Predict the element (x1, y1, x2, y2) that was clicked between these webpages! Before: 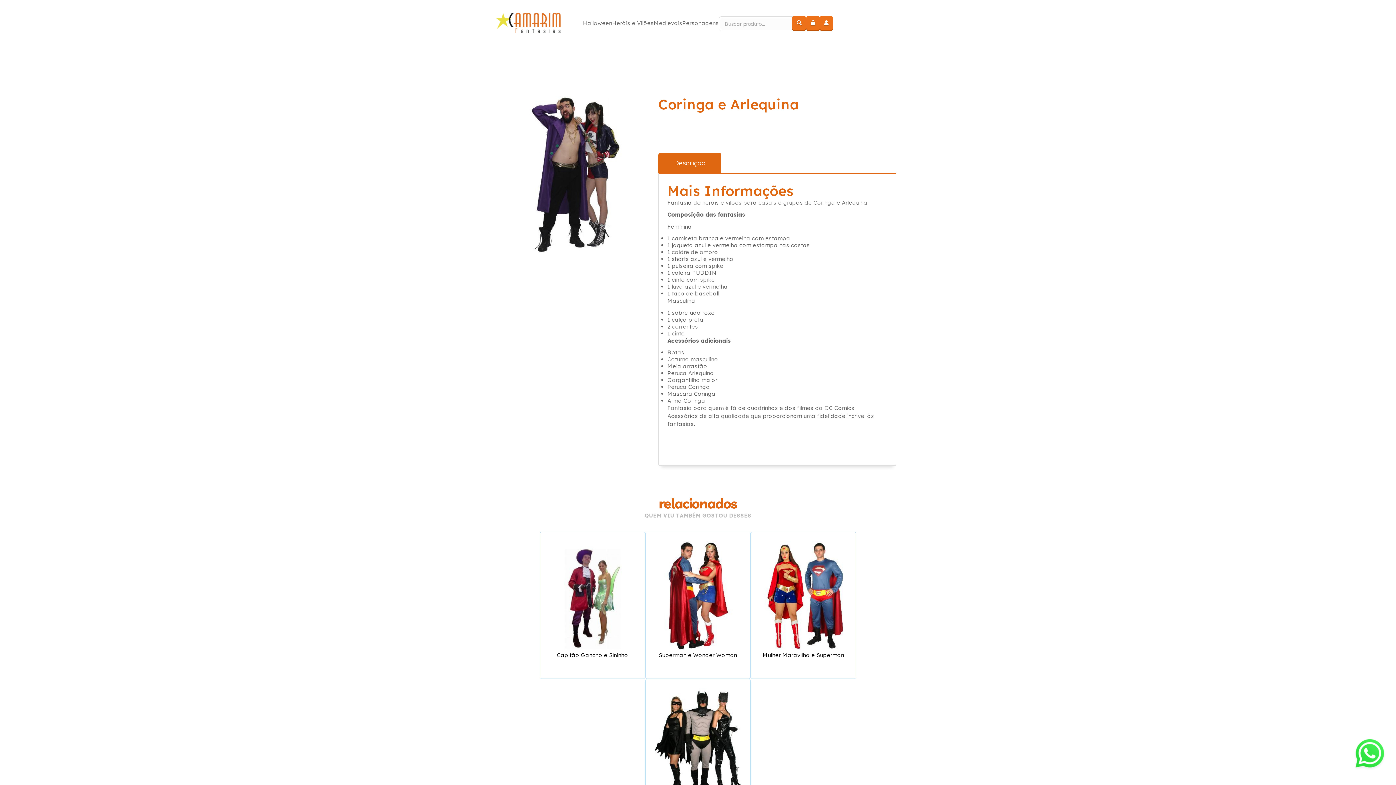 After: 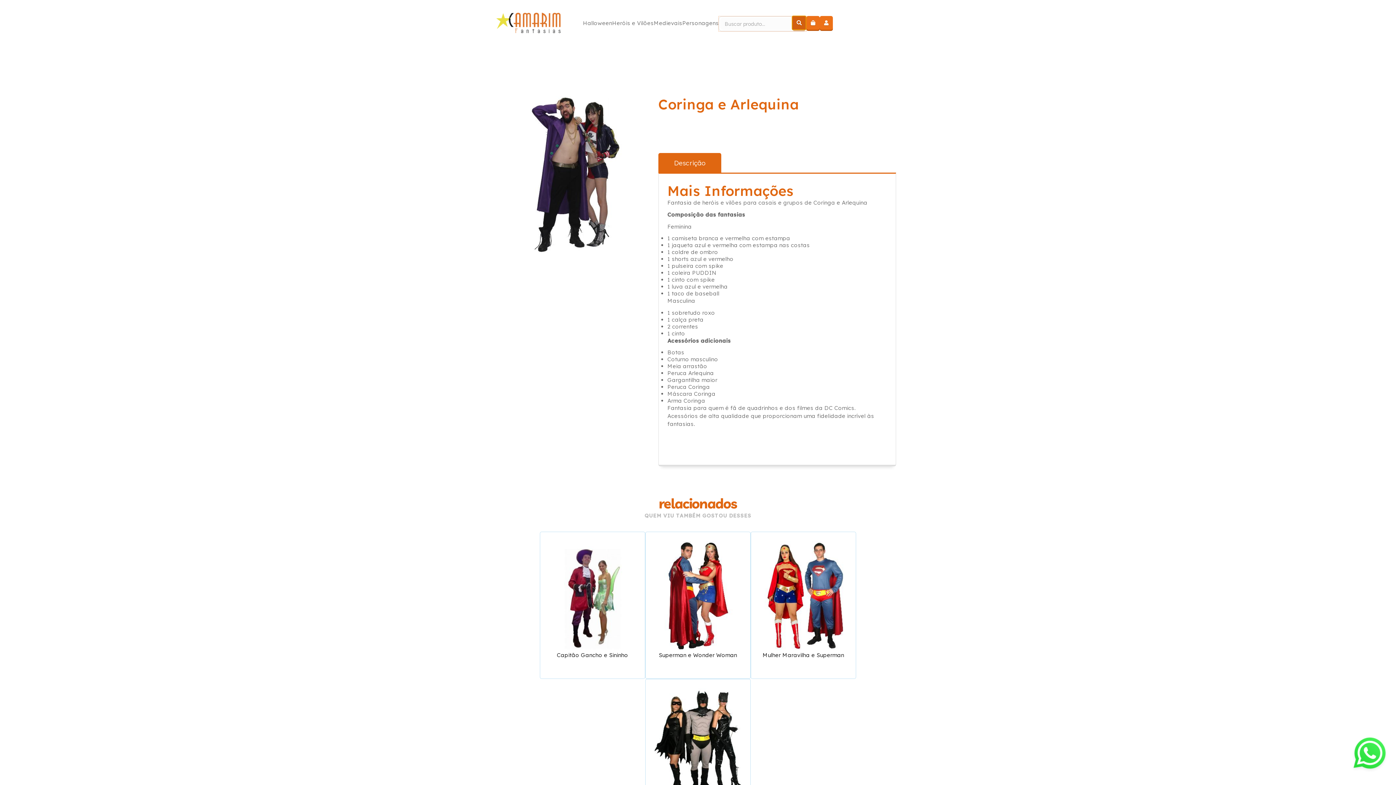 Action: bbox: (792, 16, 806, 29) label: Clique para buscar produtos